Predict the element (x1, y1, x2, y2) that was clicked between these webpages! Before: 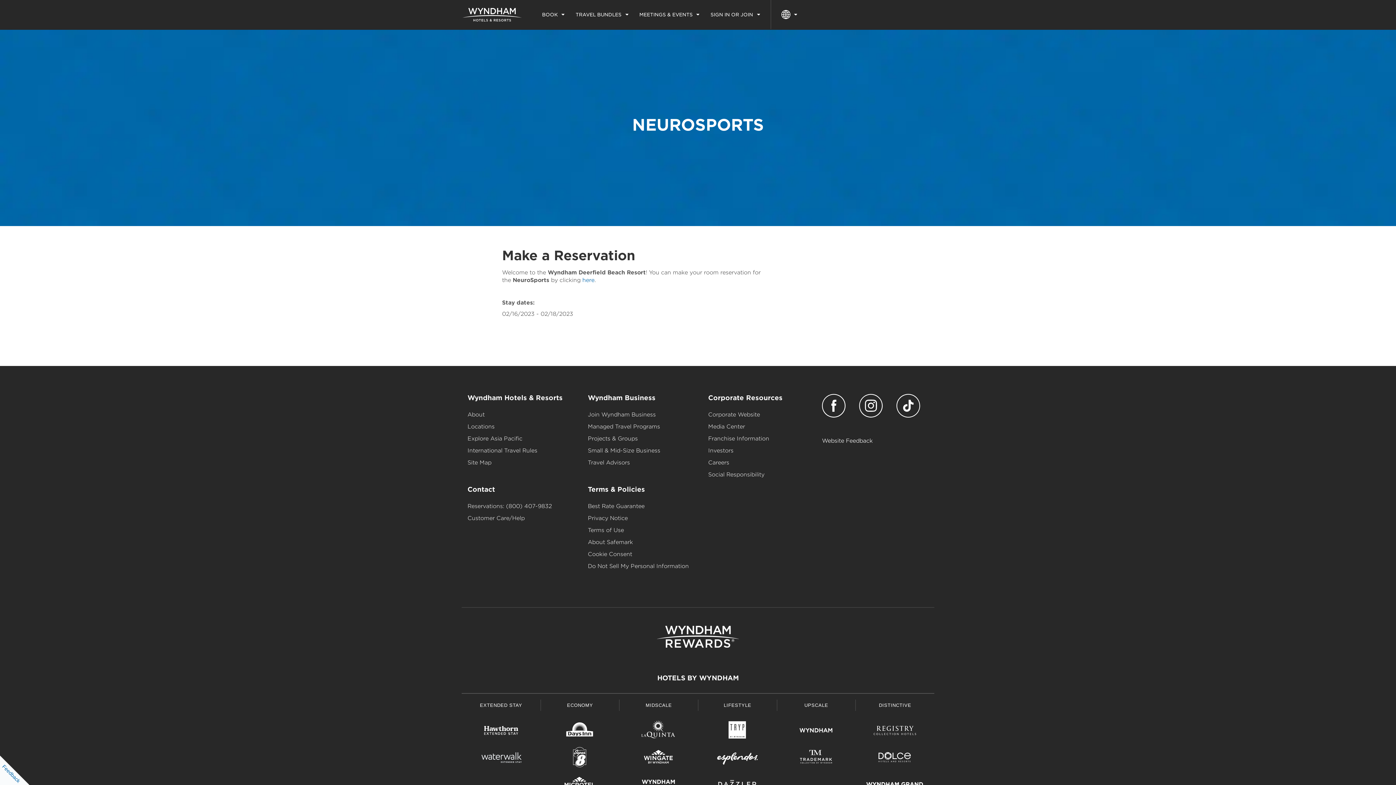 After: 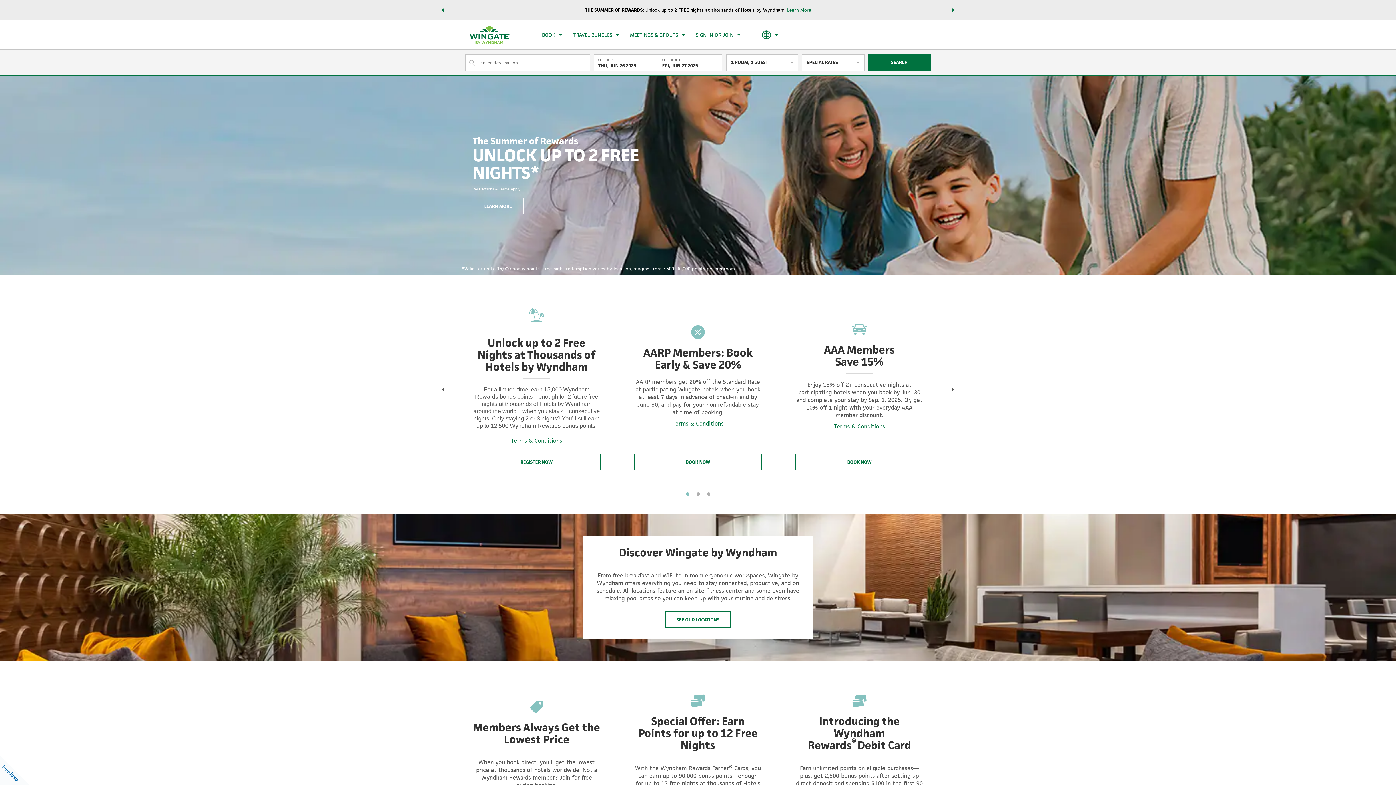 Action: bbox: (630, 746, 687, 770)